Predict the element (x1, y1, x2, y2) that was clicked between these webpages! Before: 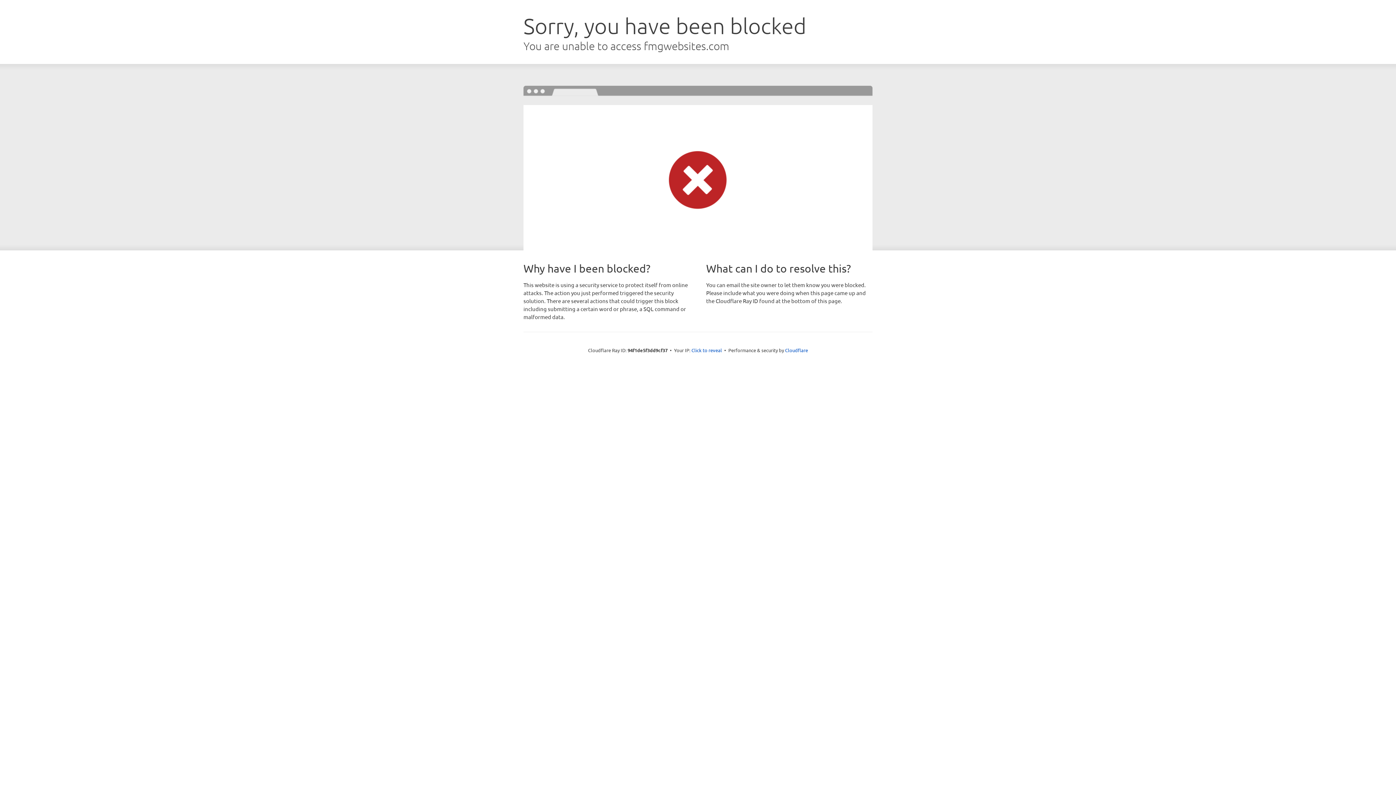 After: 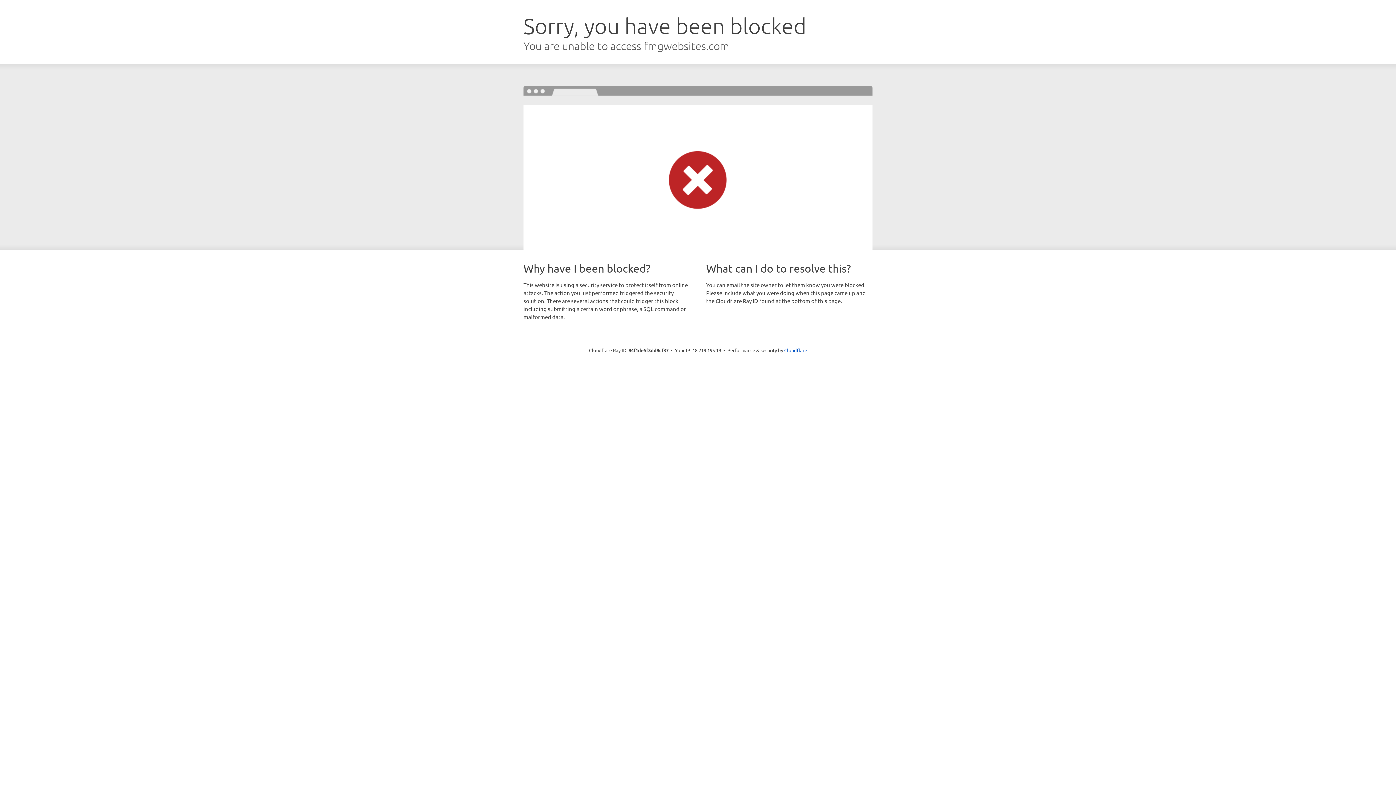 Action: bbox: (691, 346, 722, 353) label: Click to reveal